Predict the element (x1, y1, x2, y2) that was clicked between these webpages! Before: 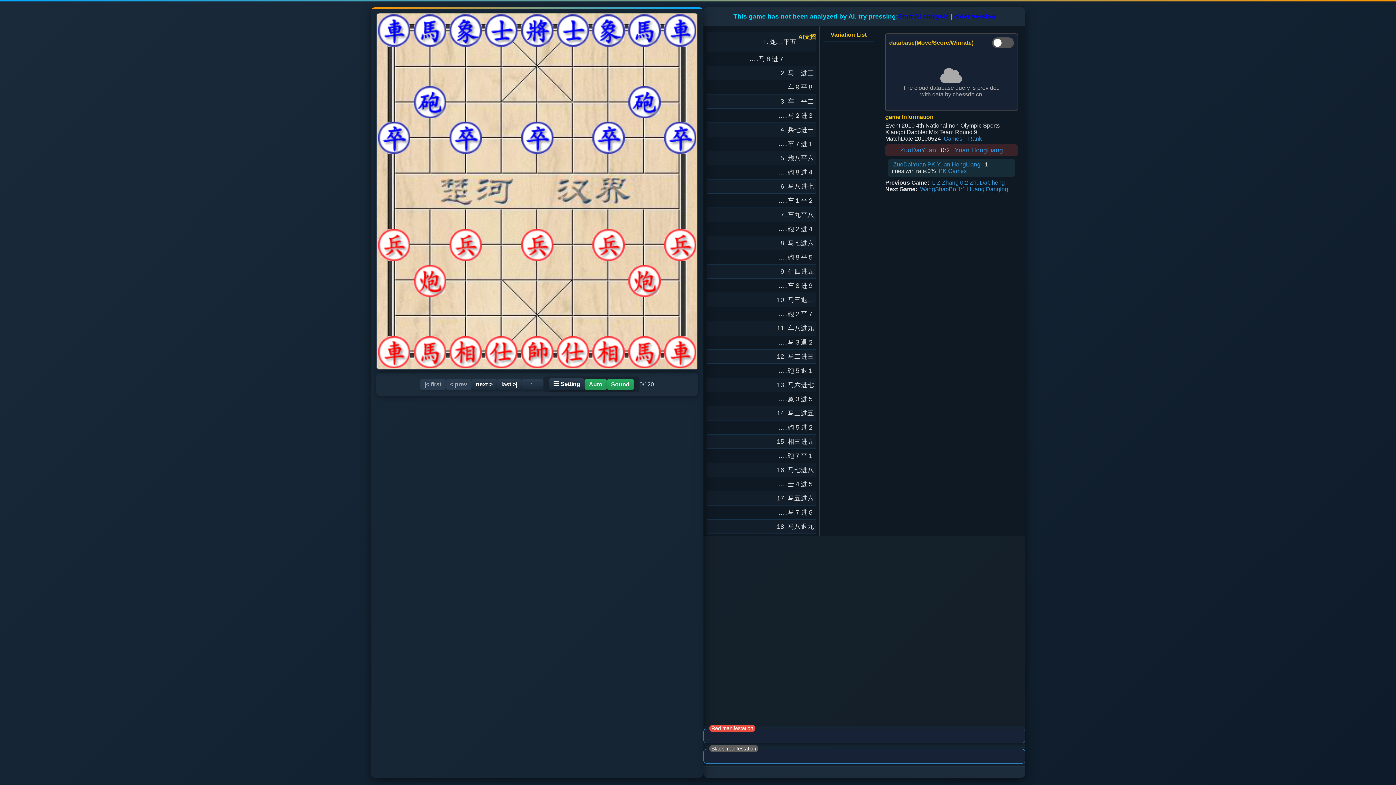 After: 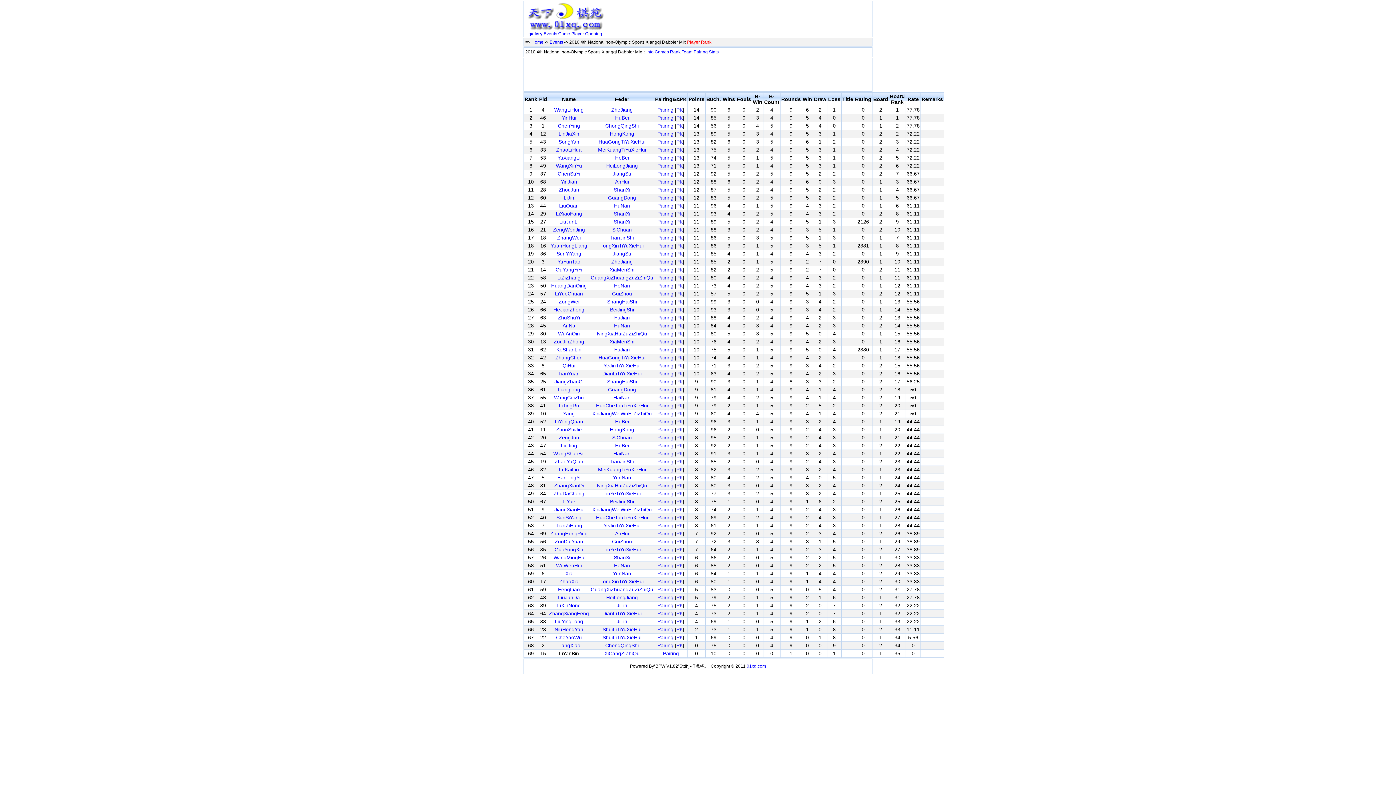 Action: label: Rank bbox: (965, 132, 985, 144)